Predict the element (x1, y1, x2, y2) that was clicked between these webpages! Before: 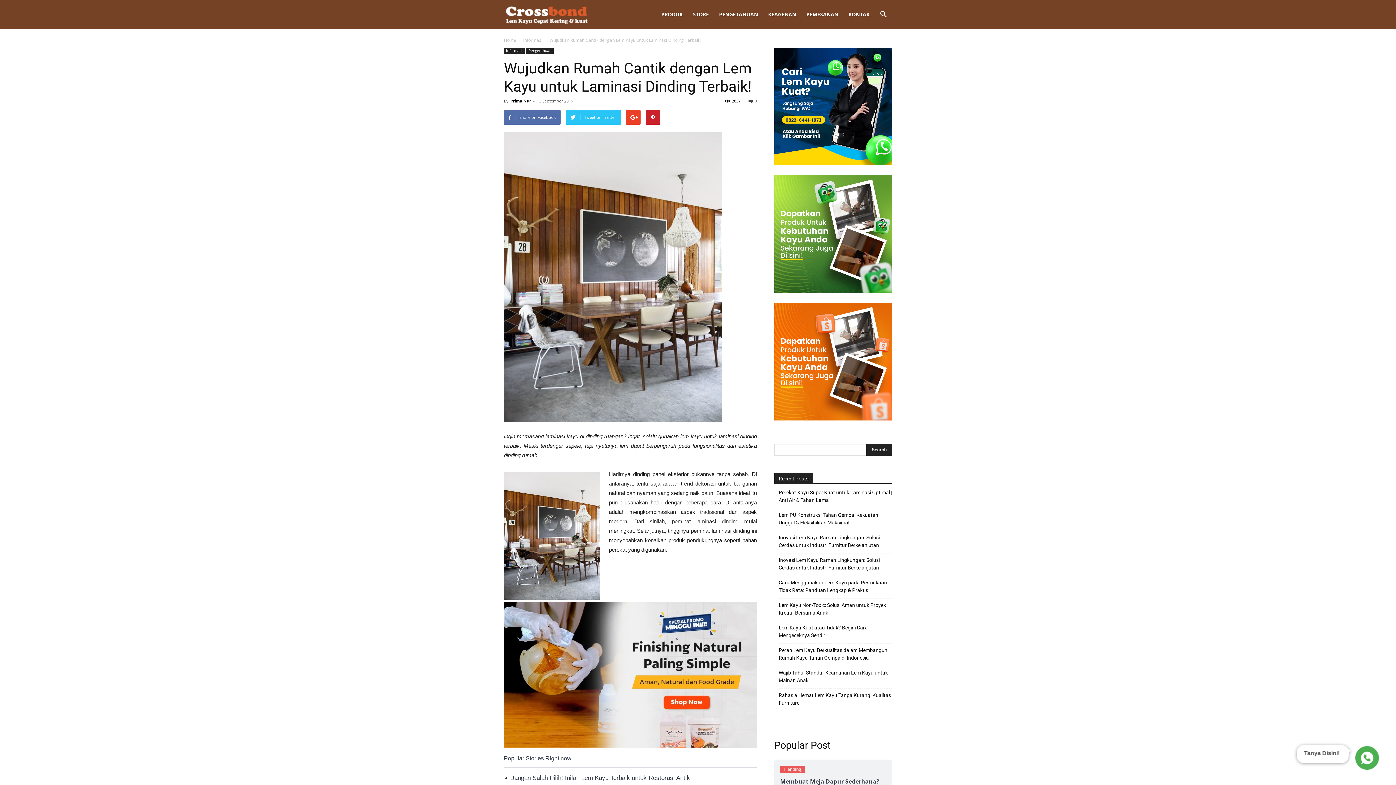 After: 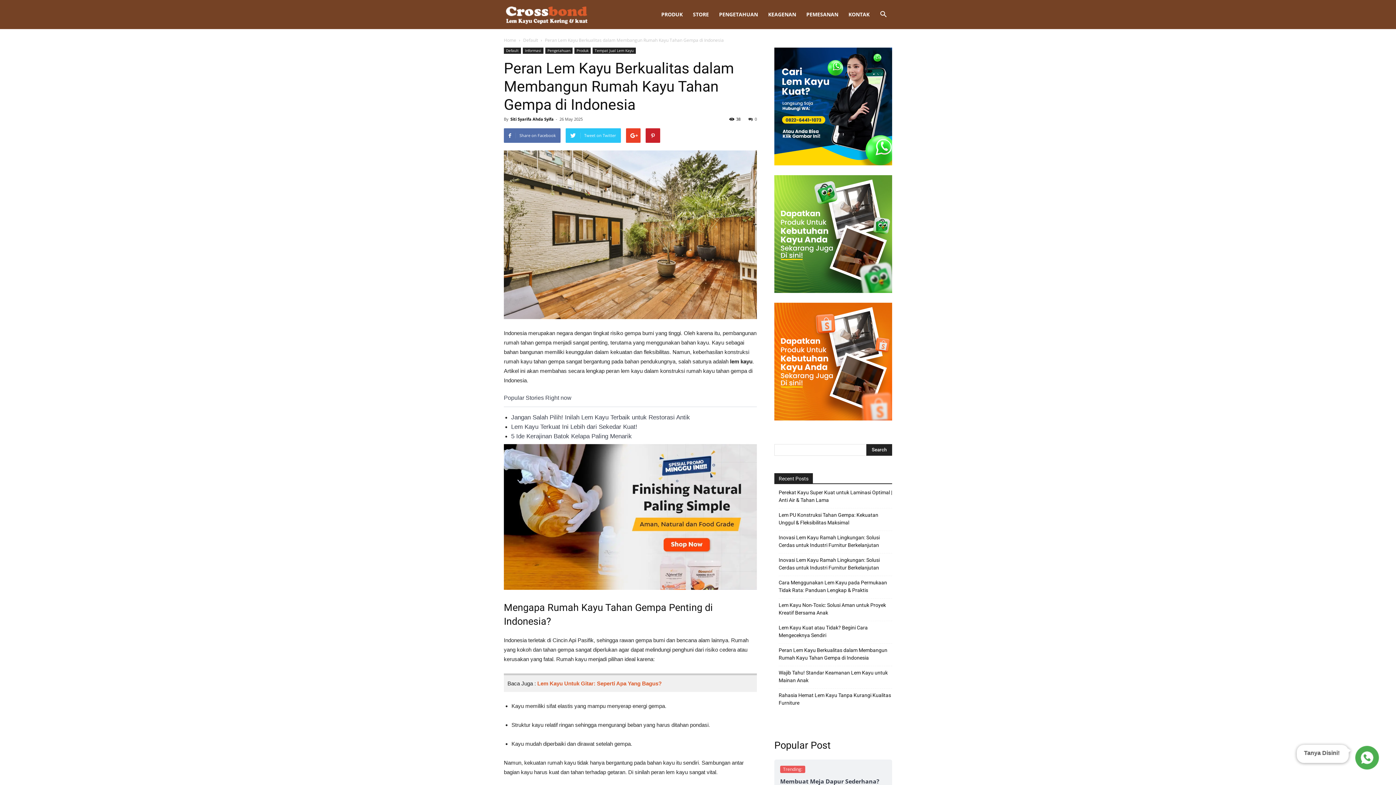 Action: label: Peran Lem Kayu Berkualitas dalam Membangun Rumah Kayu Tahan Gempa di Indonesia bbox: (778, 646, 892, 662)